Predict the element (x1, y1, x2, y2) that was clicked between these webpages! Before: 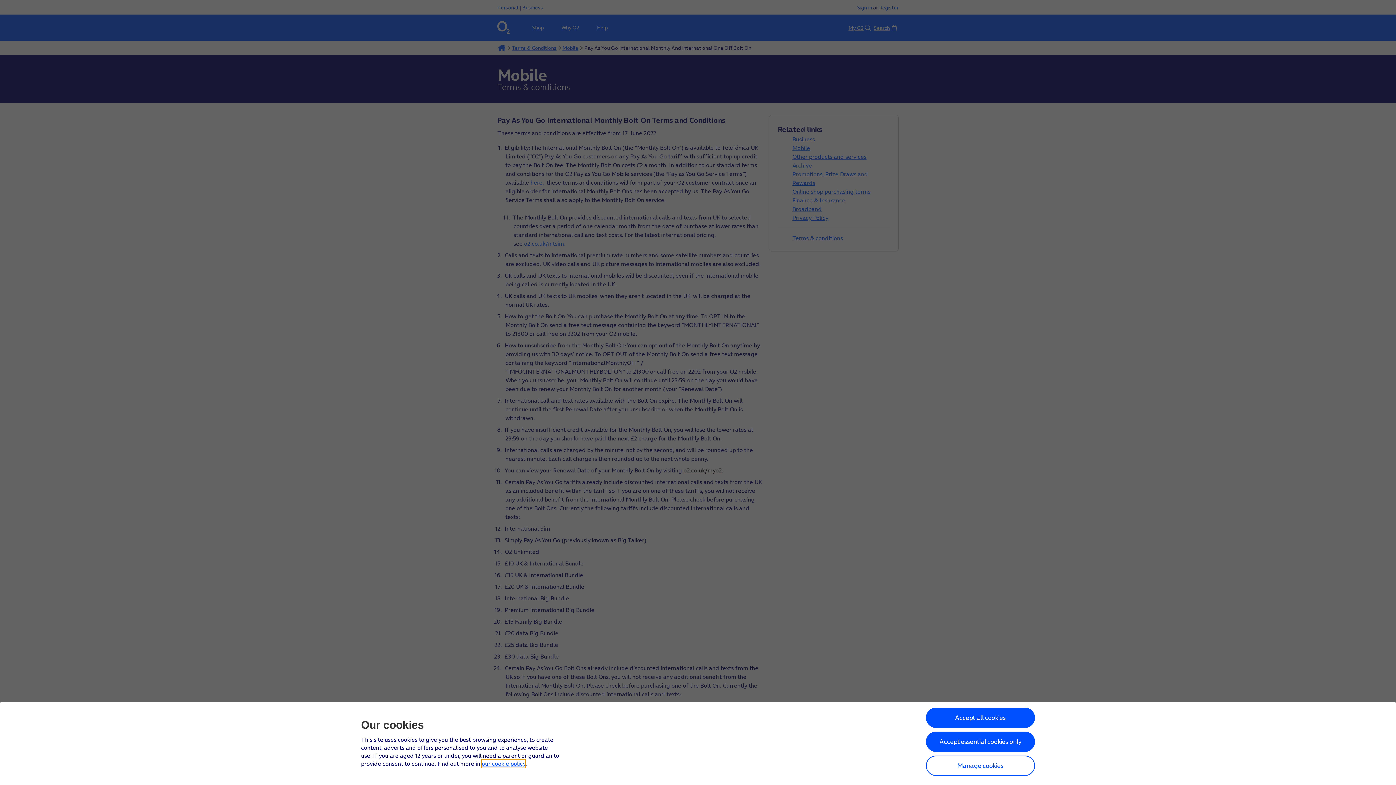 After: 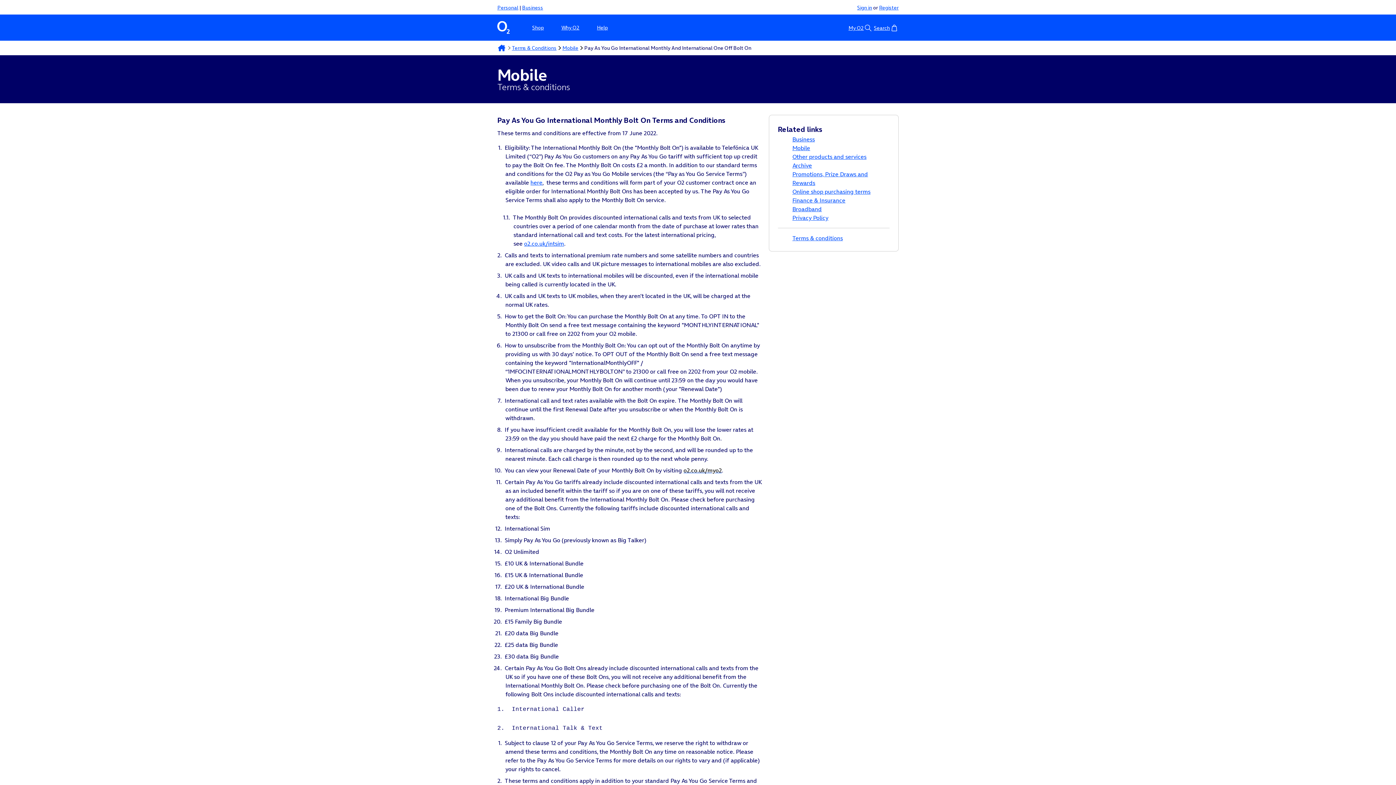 Action: label: Accept all cookies bbox: (926, 708, 1035, 728)